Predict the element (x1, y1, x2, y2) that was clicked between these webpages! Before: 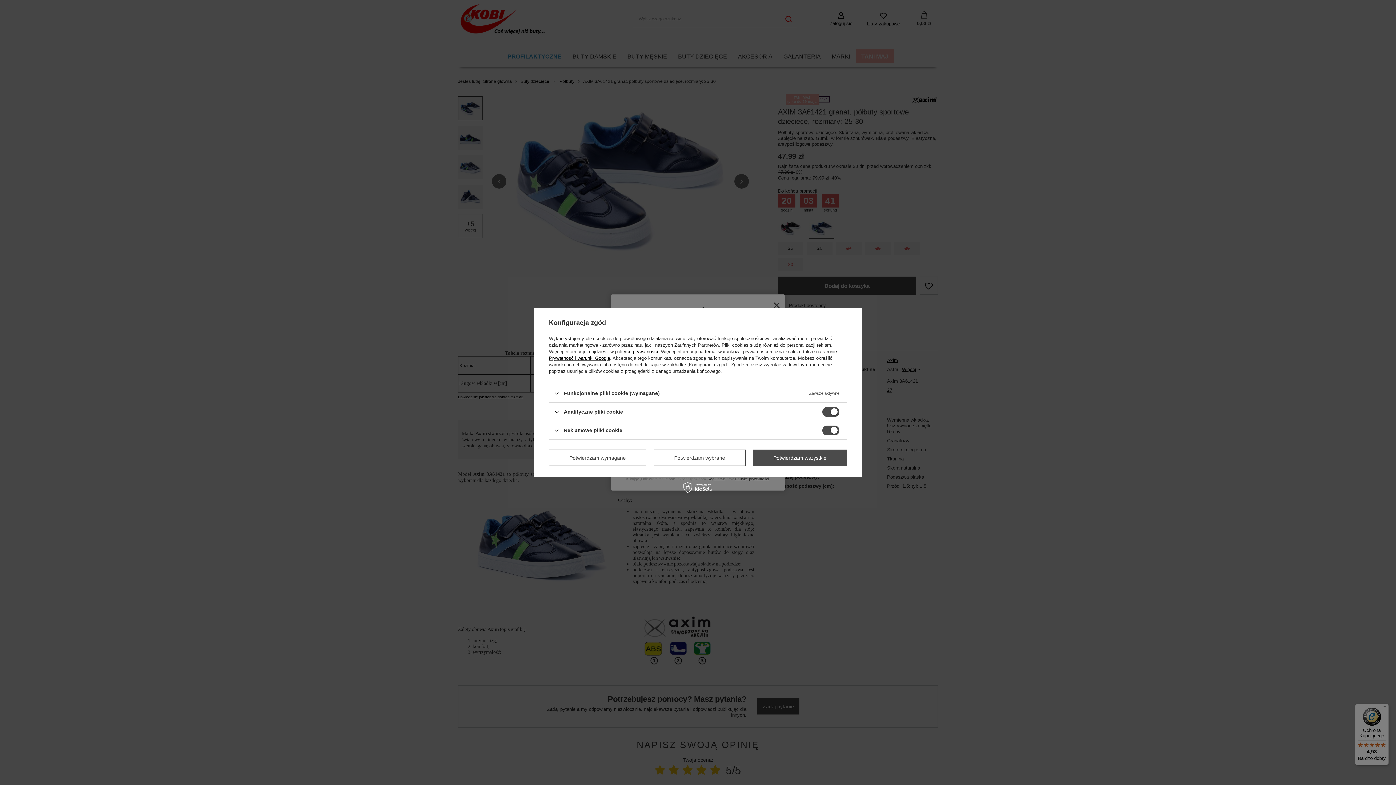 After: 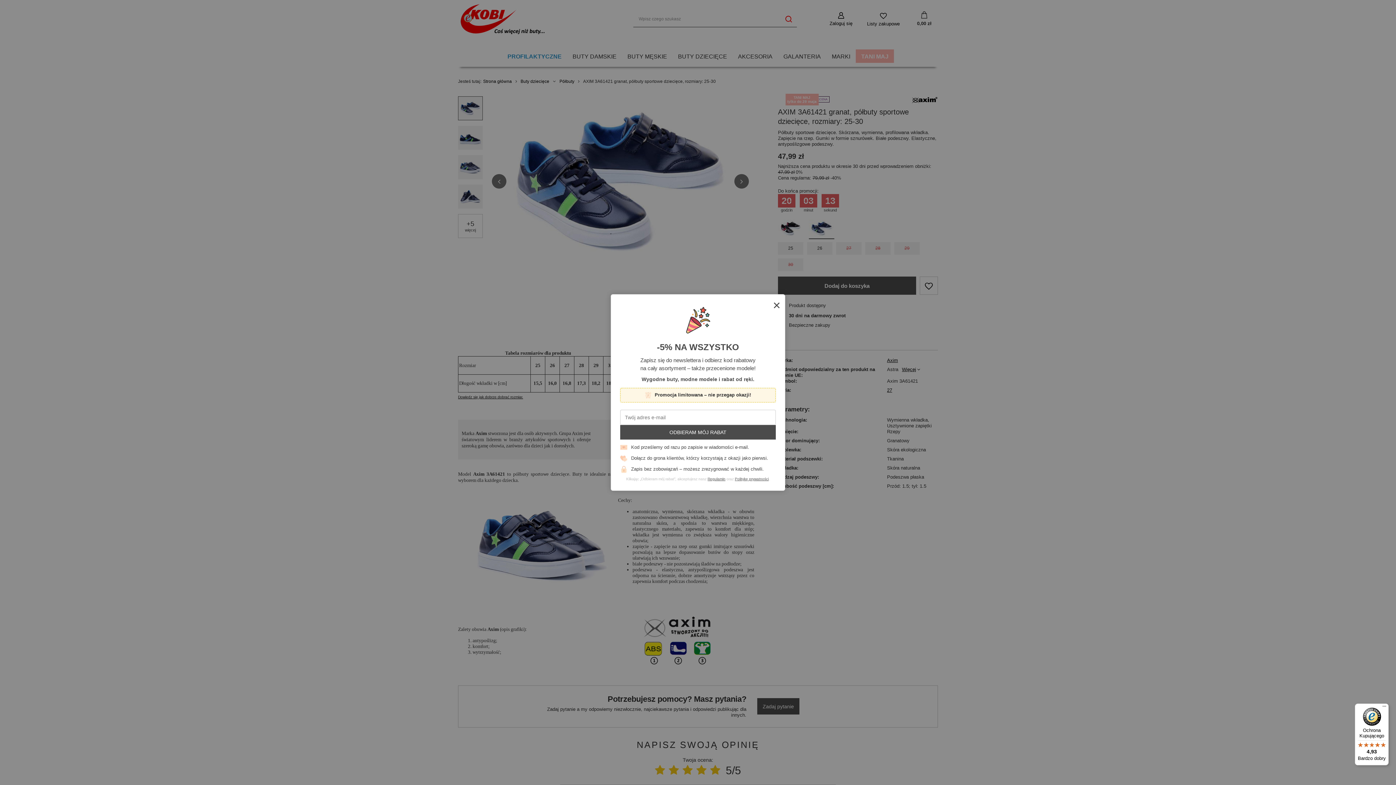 Action: label: Potwierdzam wybrane bbox: (653, 449, 745, 466)